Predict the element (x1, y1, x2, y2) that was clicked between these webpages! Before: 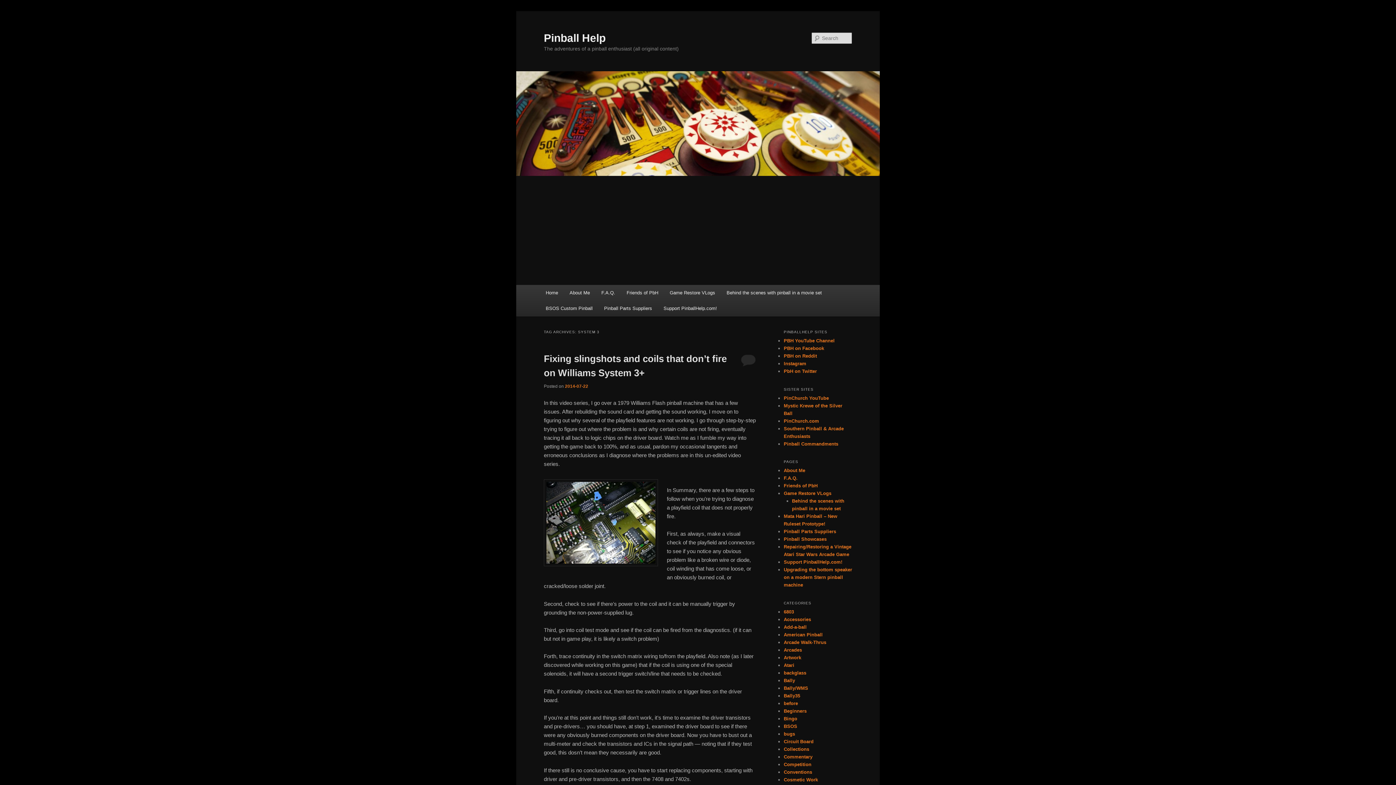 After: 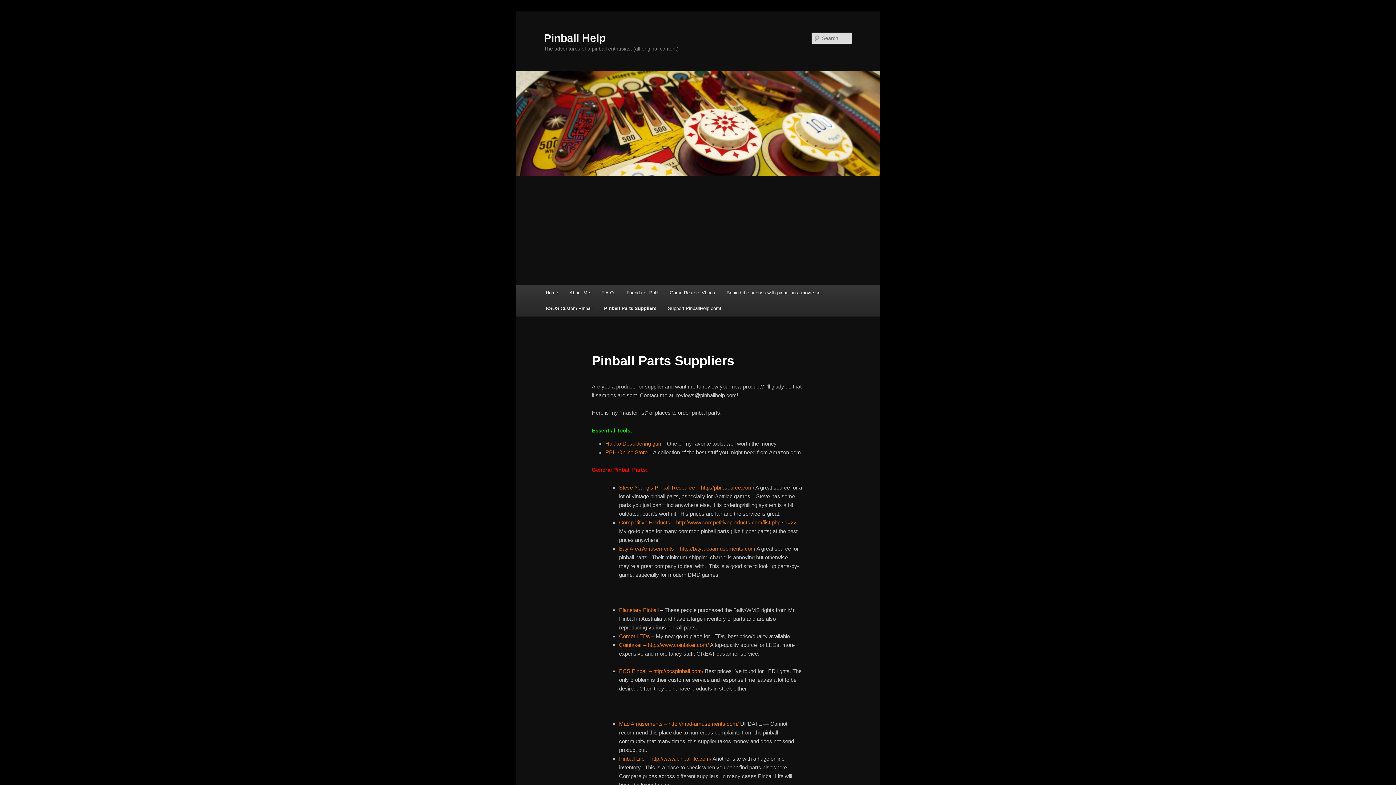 Action: label: Pinball Parts Suppliers bbox: (784, 529, 836, 534)